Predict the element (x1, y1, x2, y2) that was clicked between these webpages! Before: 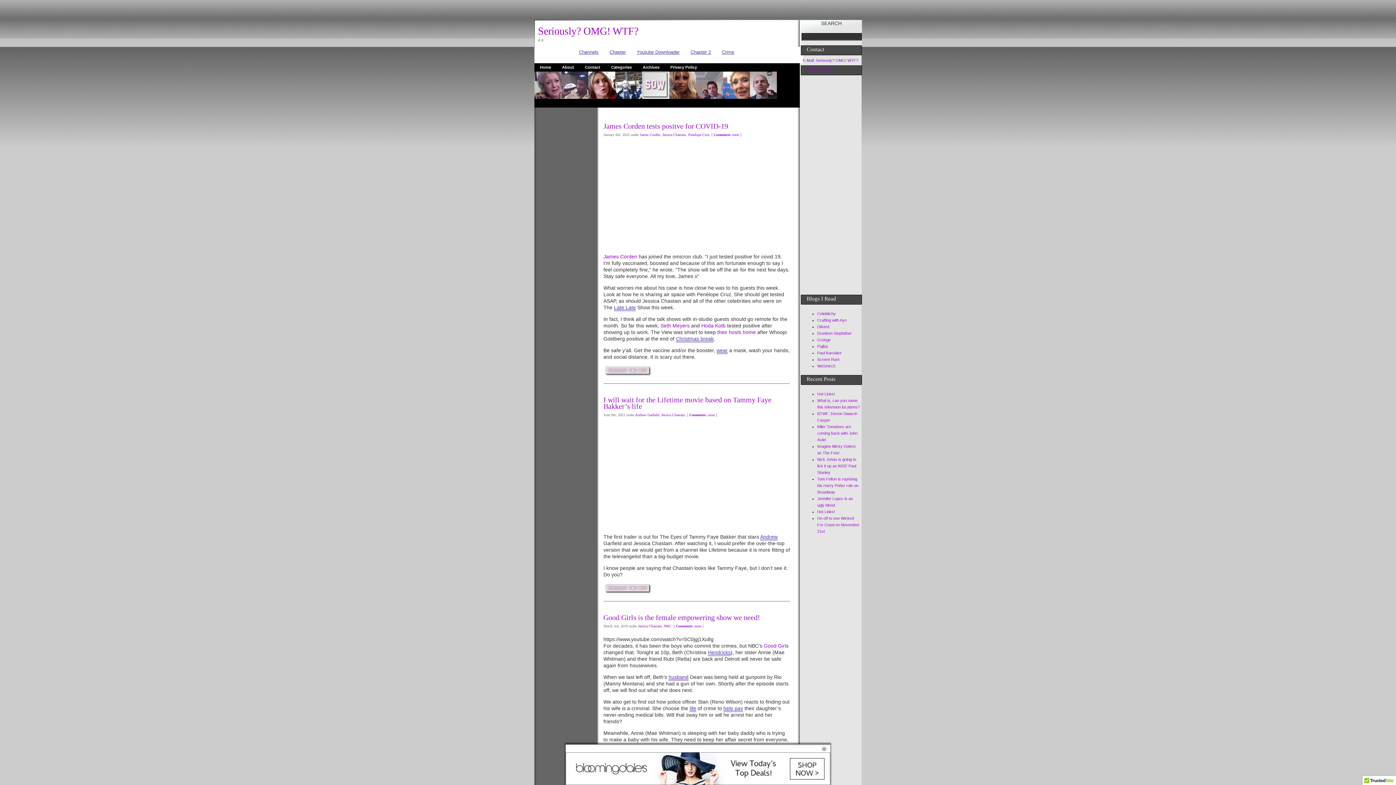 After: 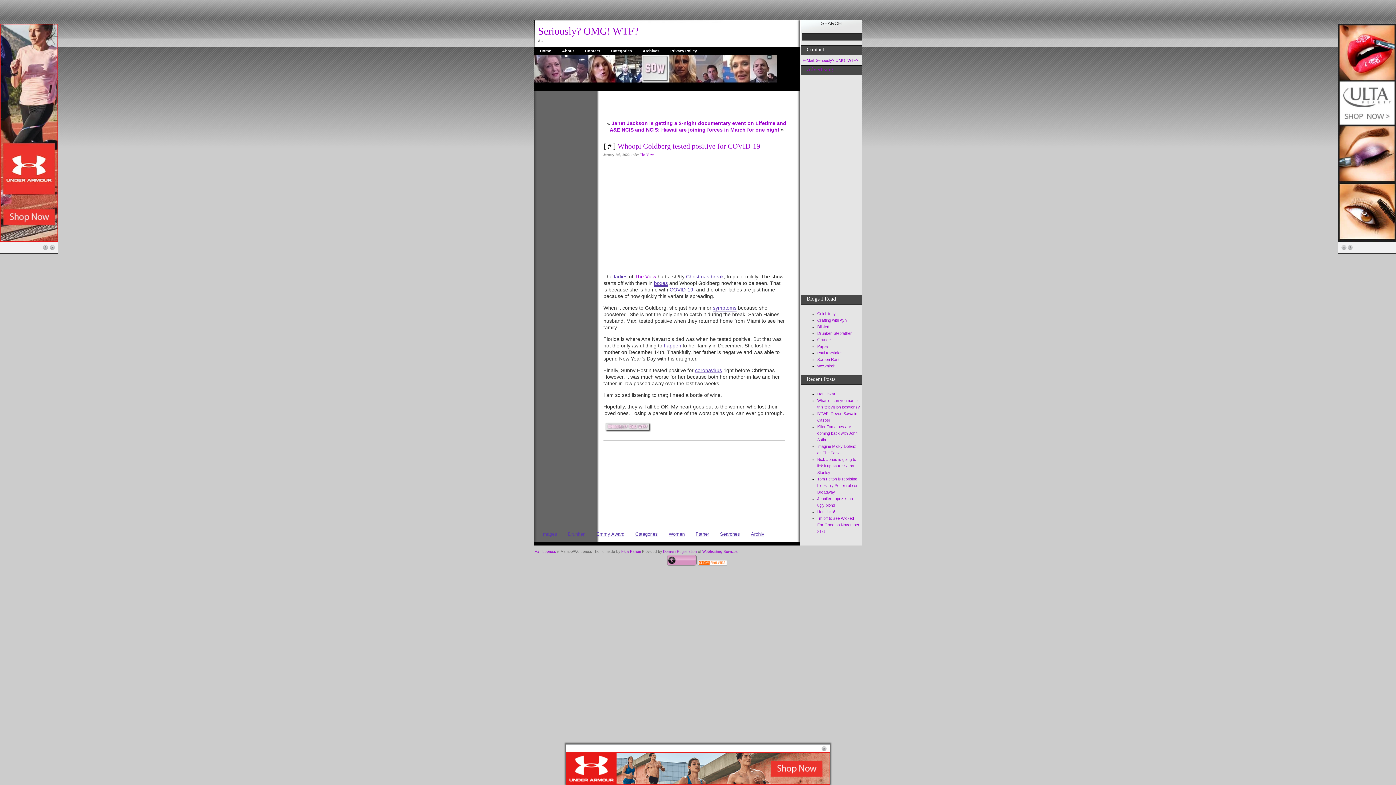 Action: label: their hosts home  bbox: (717, 329, 757, 335)